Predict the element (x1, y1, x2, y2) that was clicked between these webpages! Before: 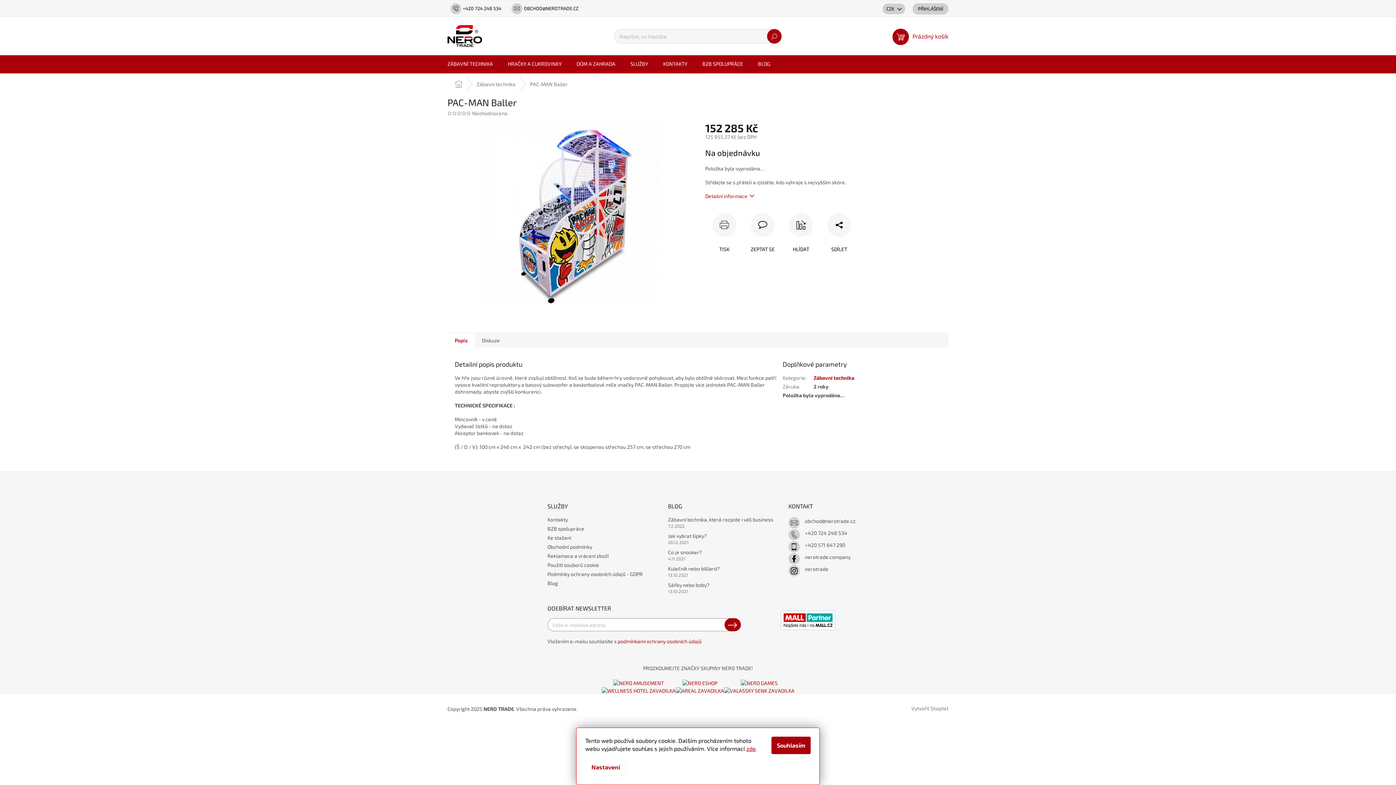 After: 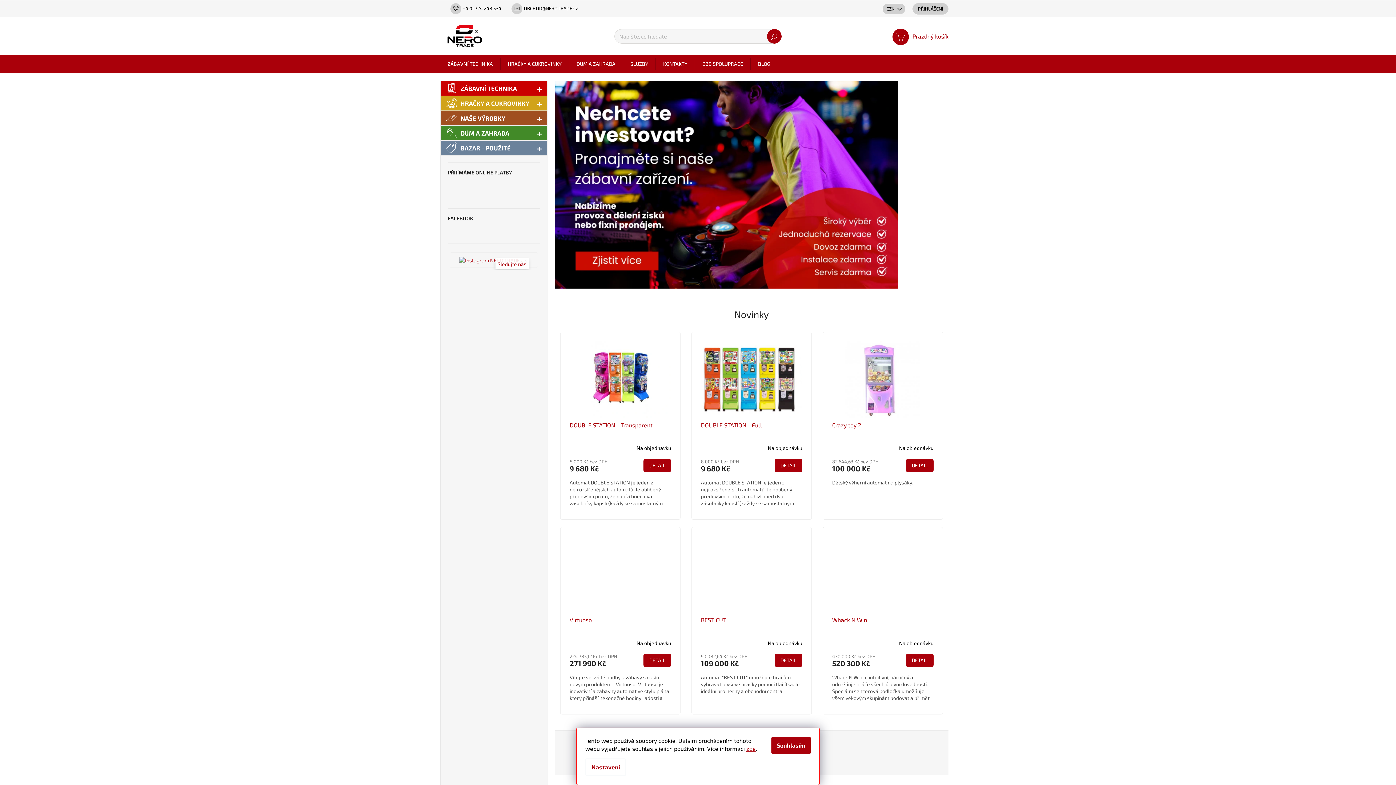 Action: bbox: (682, 679, 717, 685)